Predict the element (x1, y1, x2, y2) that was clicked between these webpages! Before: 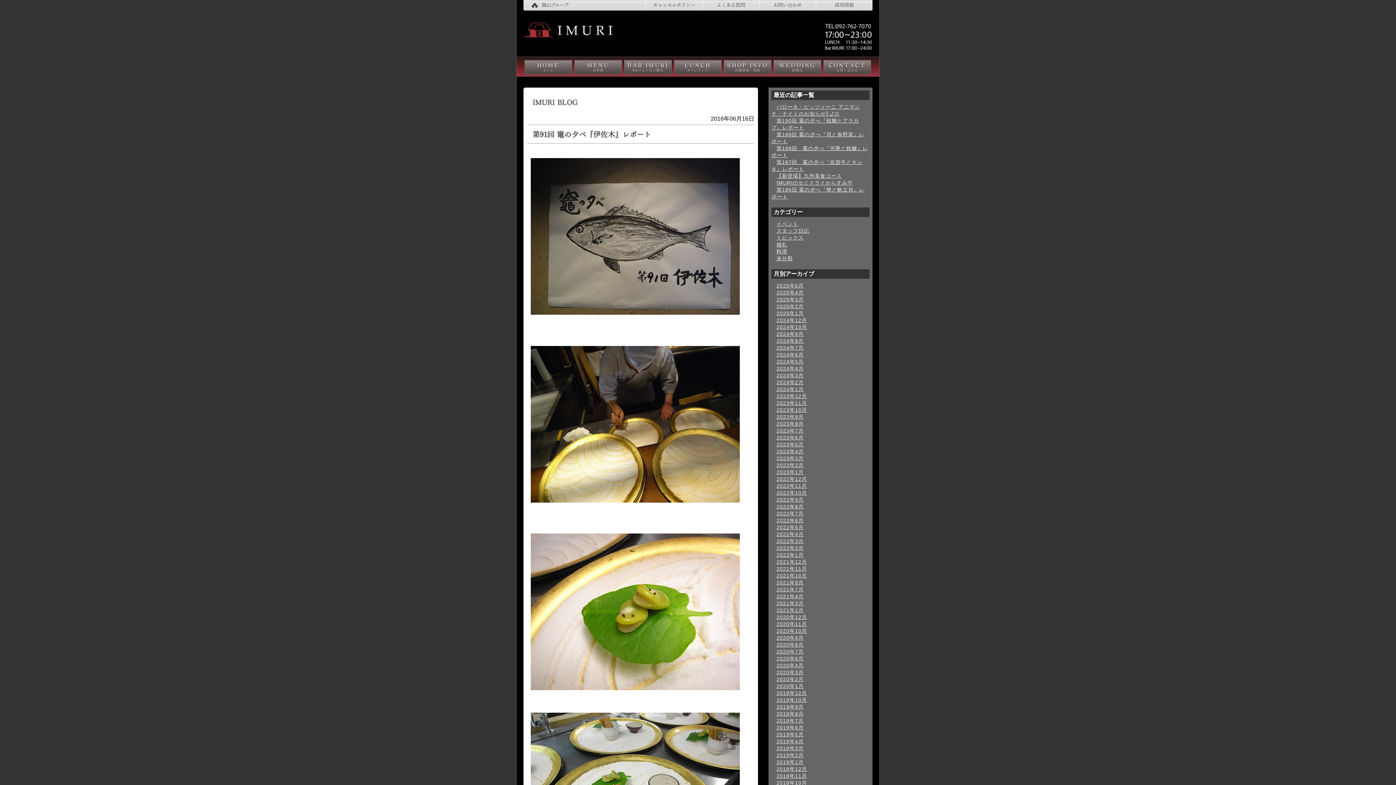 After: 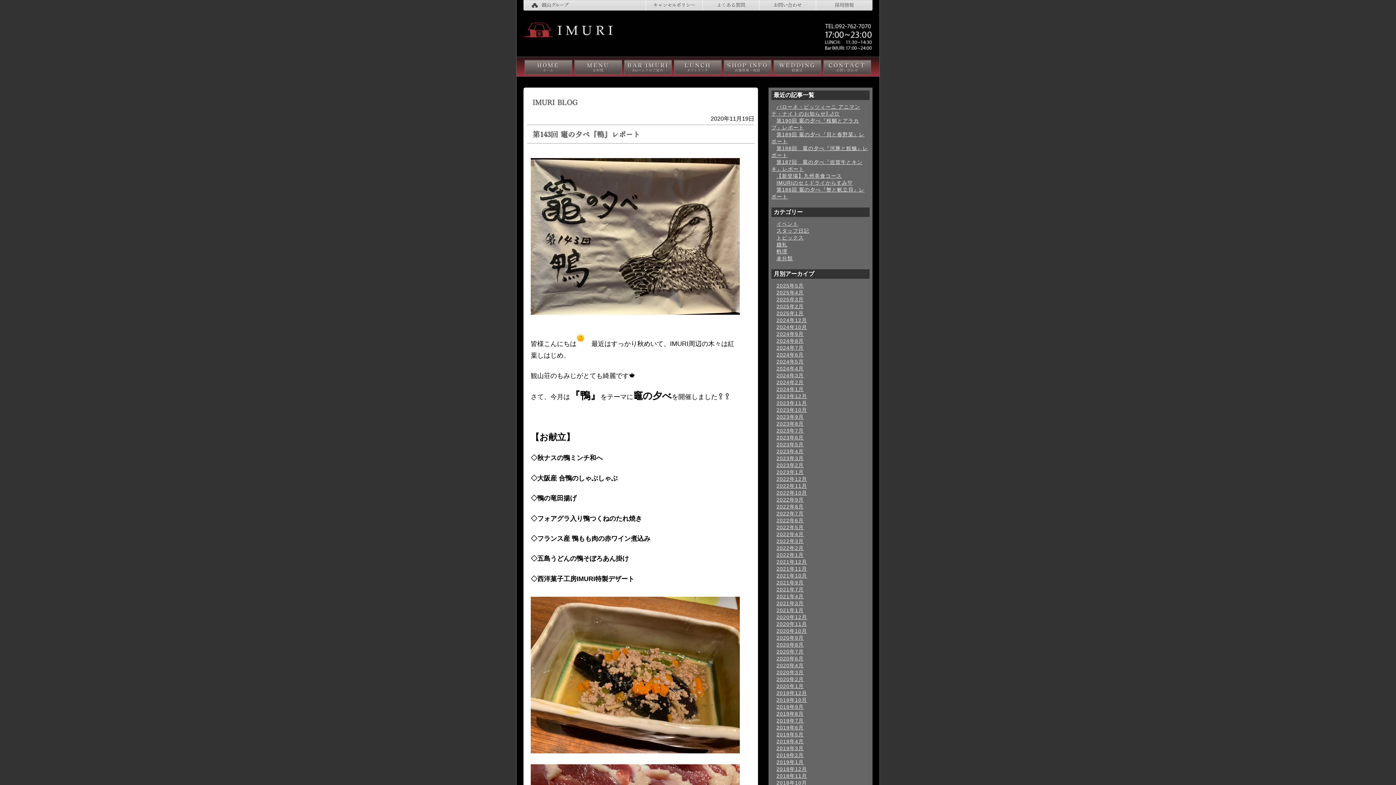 Action: bbox: (776, 621, 807, 627) label: 2020年11月